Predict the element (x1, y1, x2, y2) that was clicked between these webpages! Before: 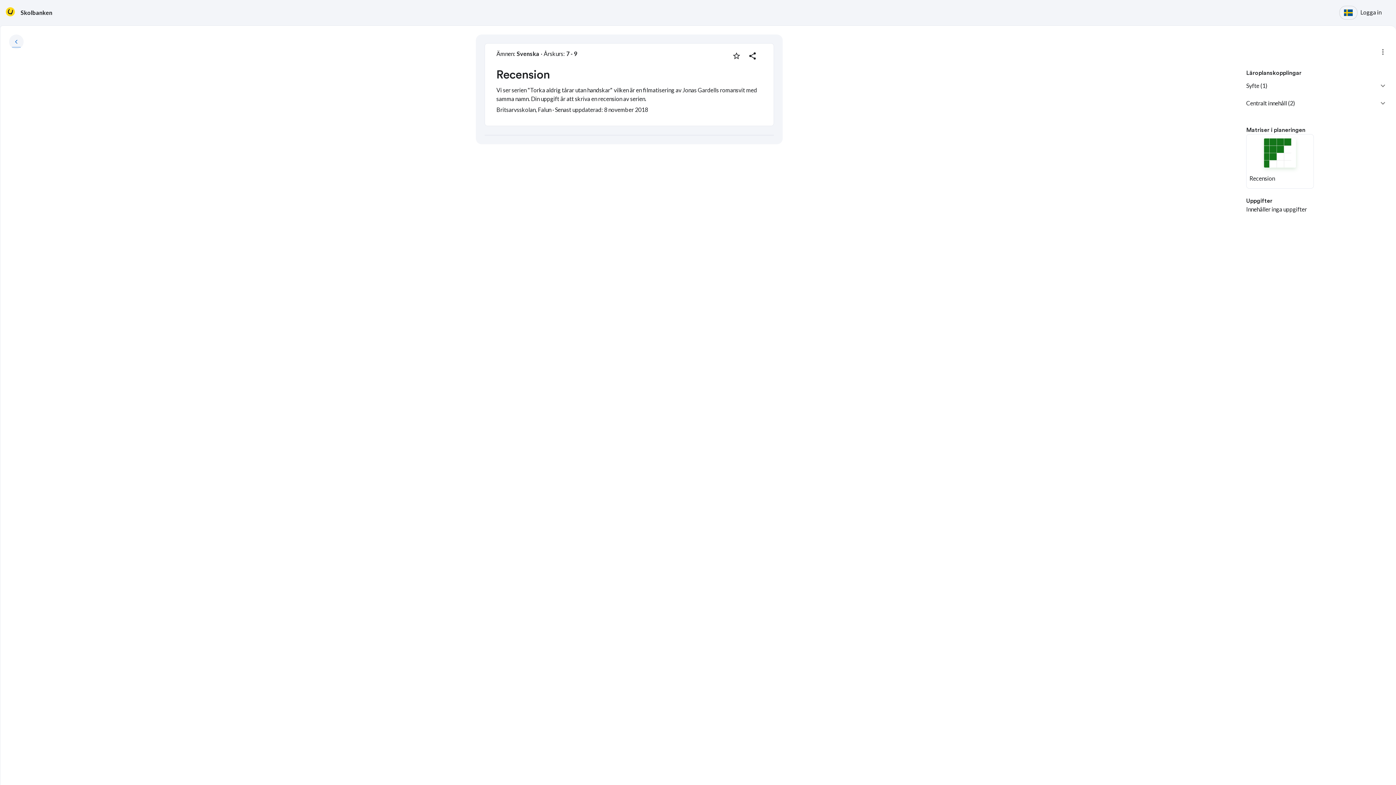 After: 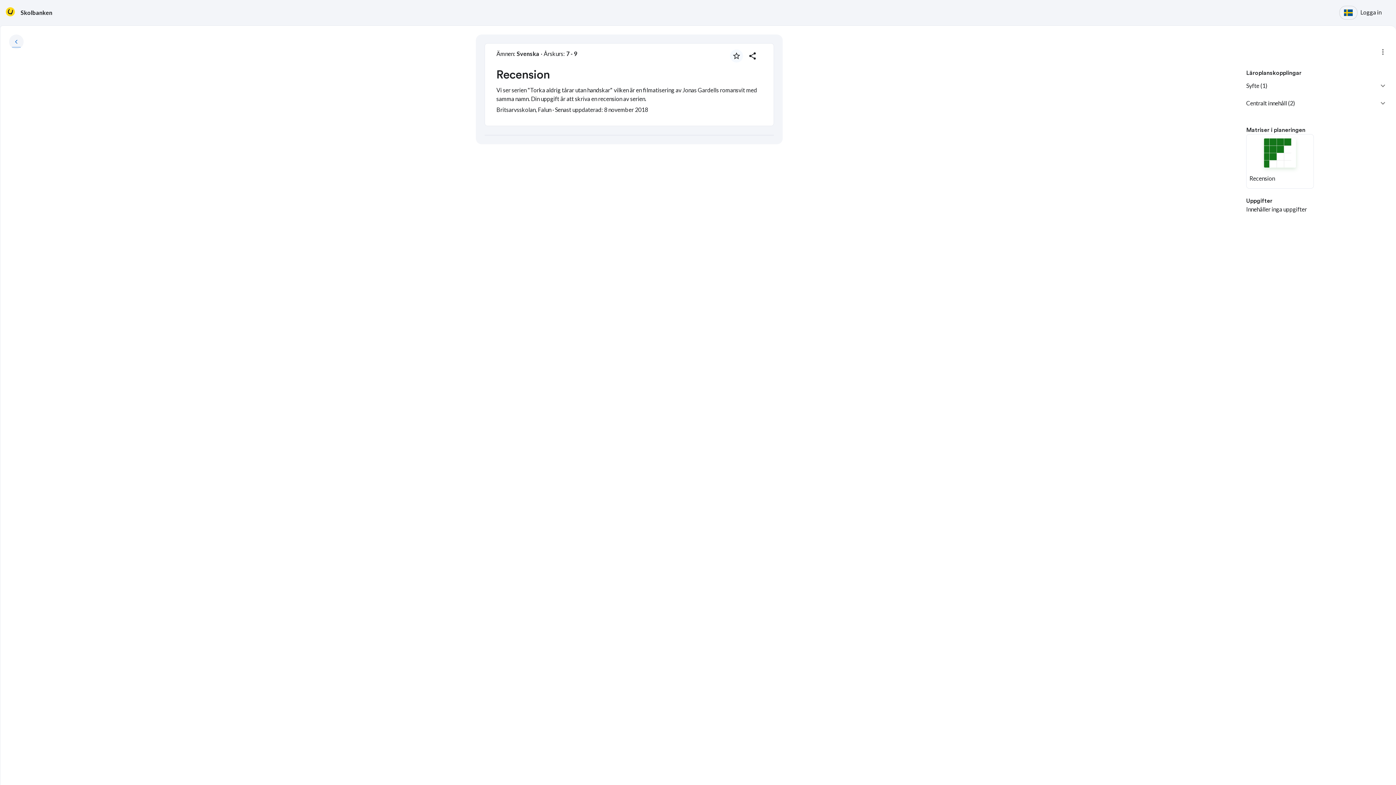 Action: bbox: (730, 49, 743, 62) label: Markera som favorit